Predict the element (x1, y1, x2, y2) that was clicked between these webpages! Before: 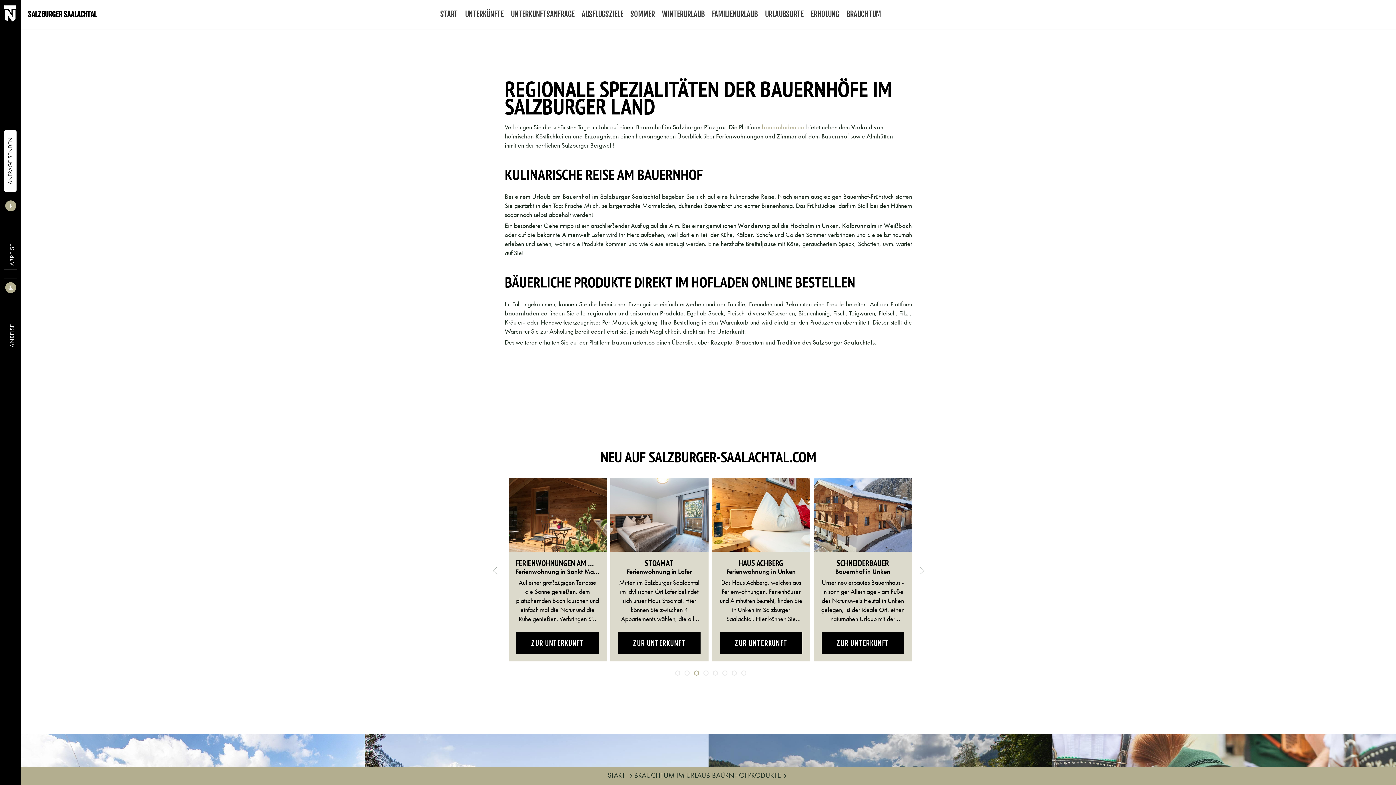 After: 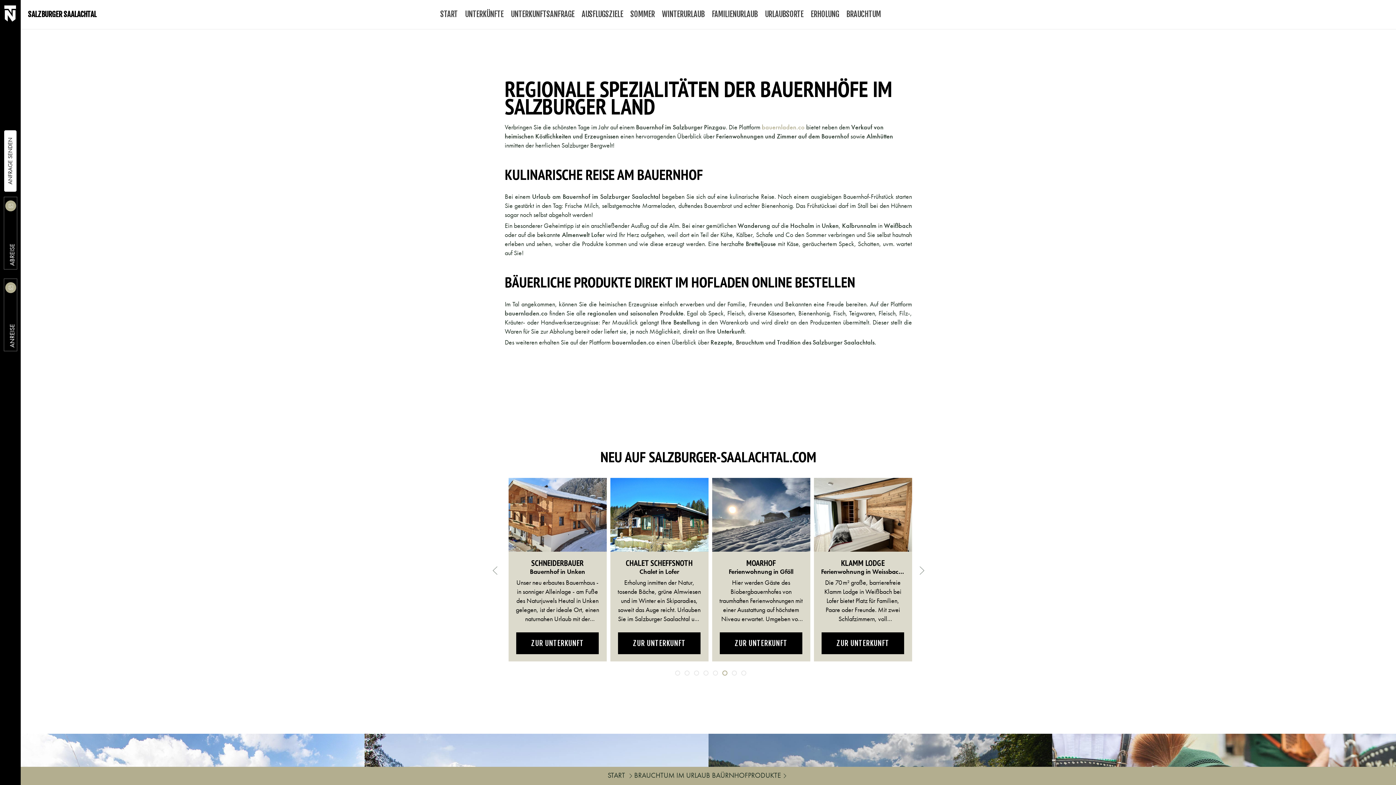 Action: label: Slide 6 bbox: (722, 670, 727, 675)